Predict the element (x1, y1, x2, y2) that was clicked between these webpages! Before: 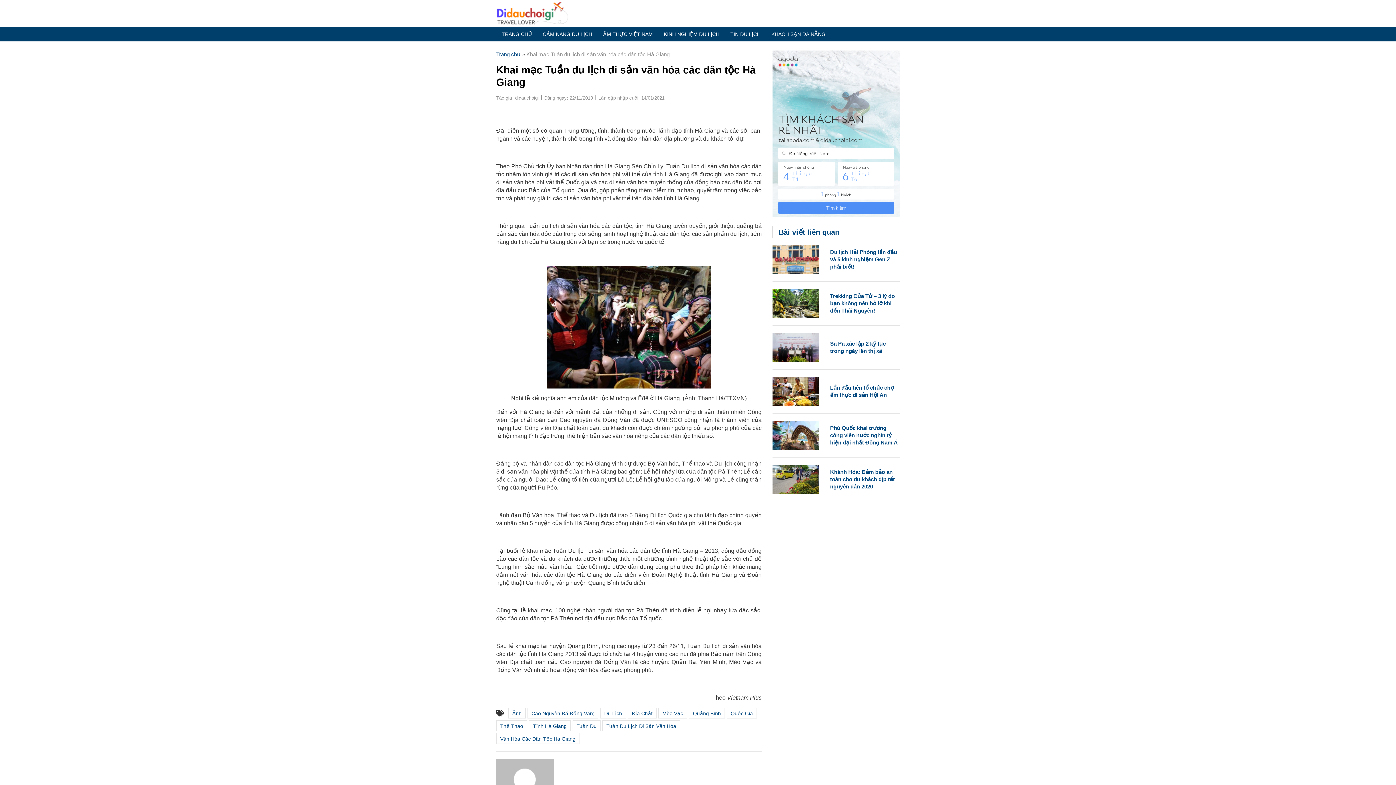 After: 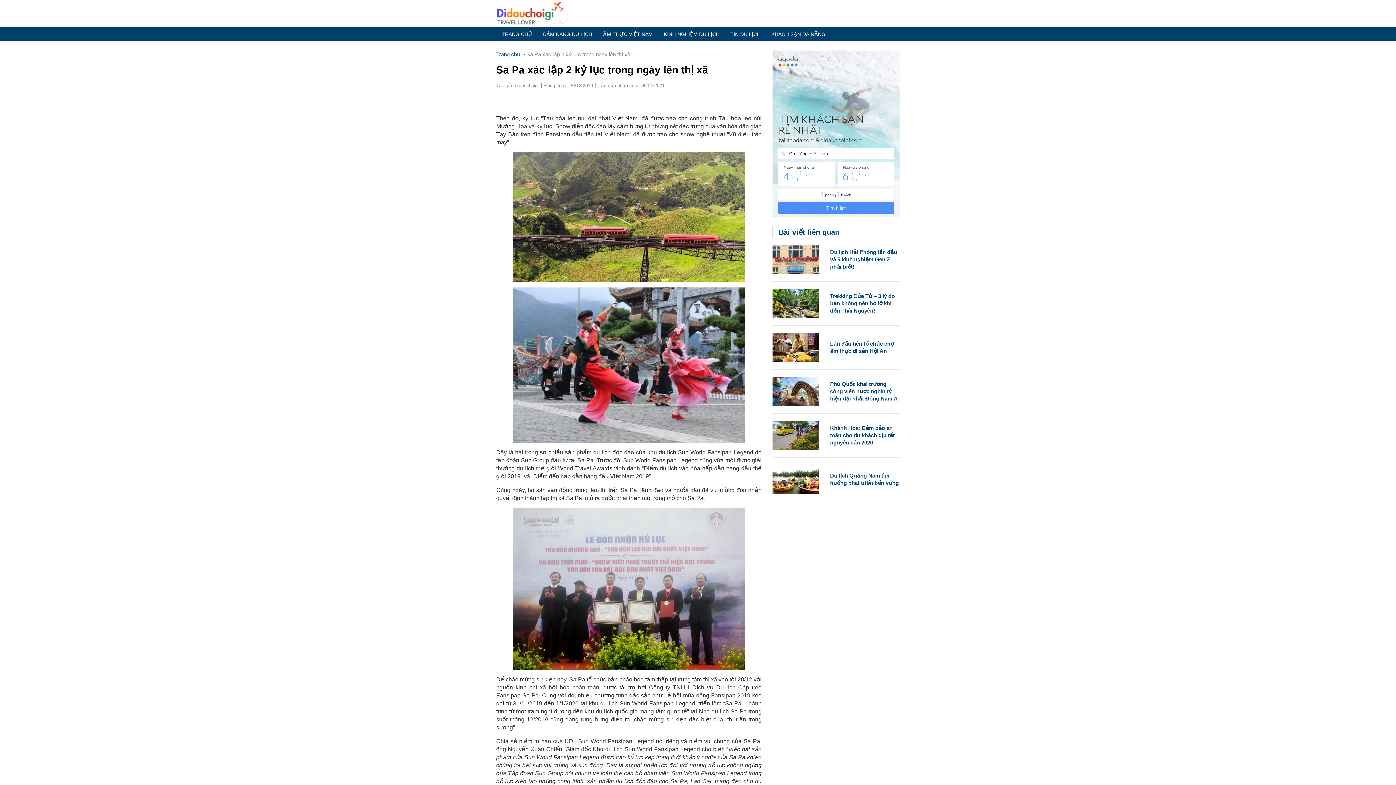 Action: bbox: (772, 333, 819, 362)